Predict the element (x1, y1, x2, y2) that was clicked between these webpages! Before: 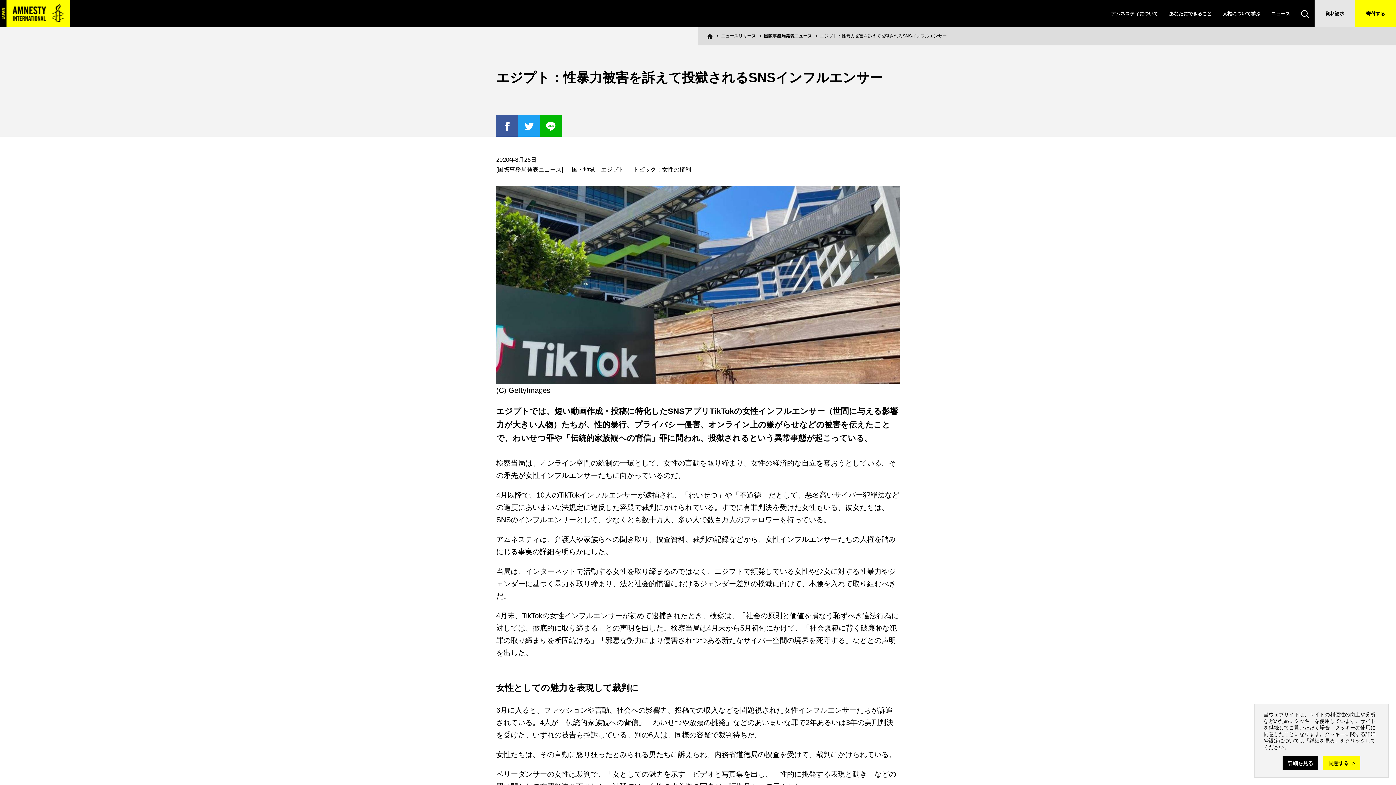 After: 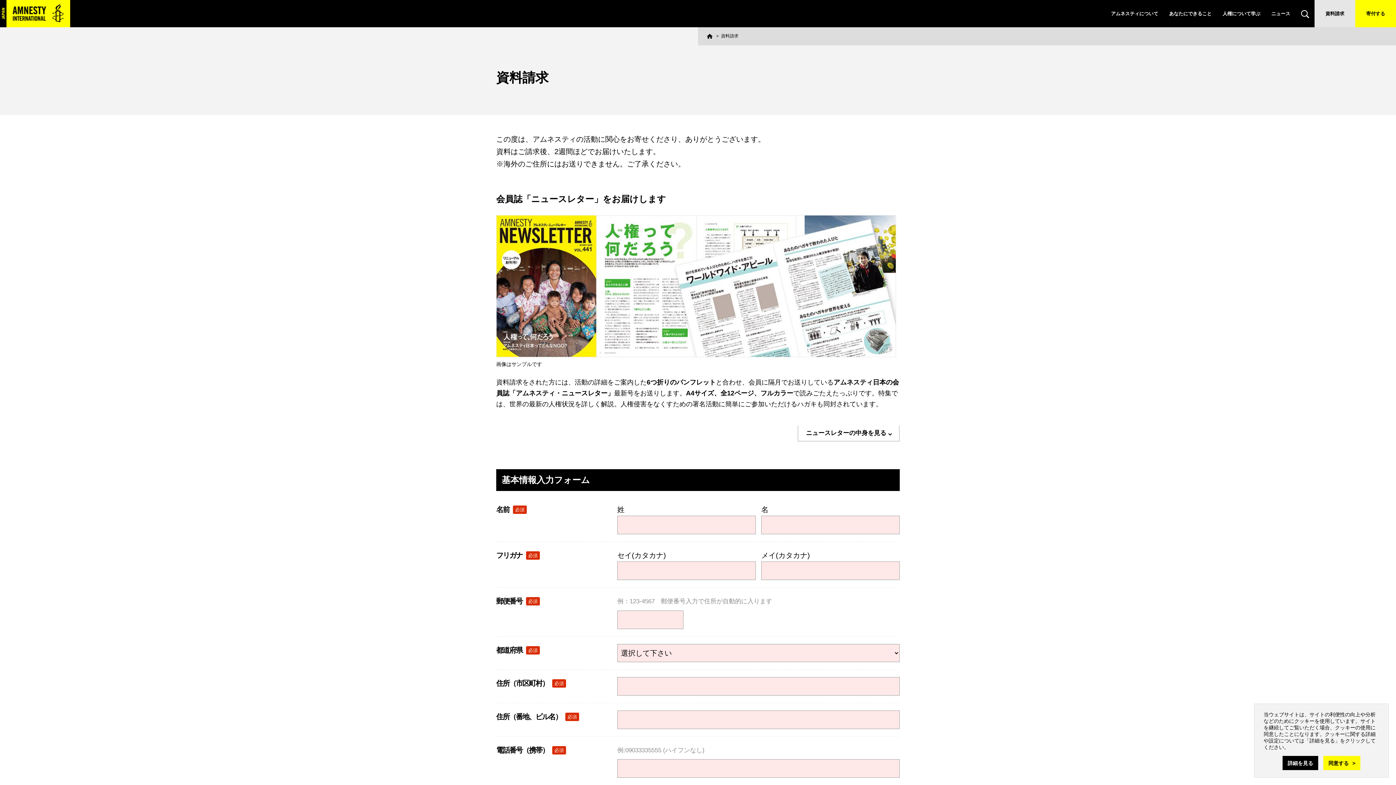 Action: bbox: (1314, 0, 1355, 27) label: 資料請求